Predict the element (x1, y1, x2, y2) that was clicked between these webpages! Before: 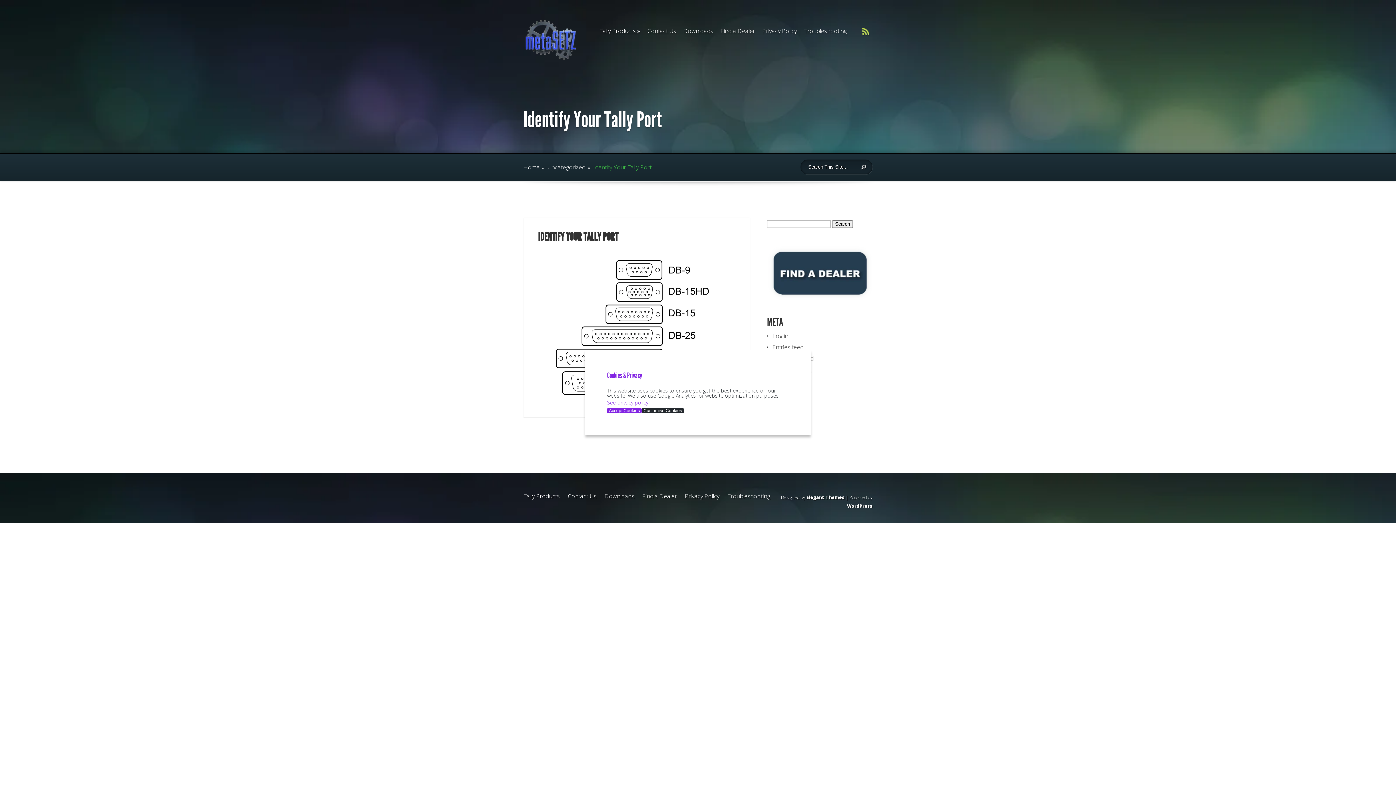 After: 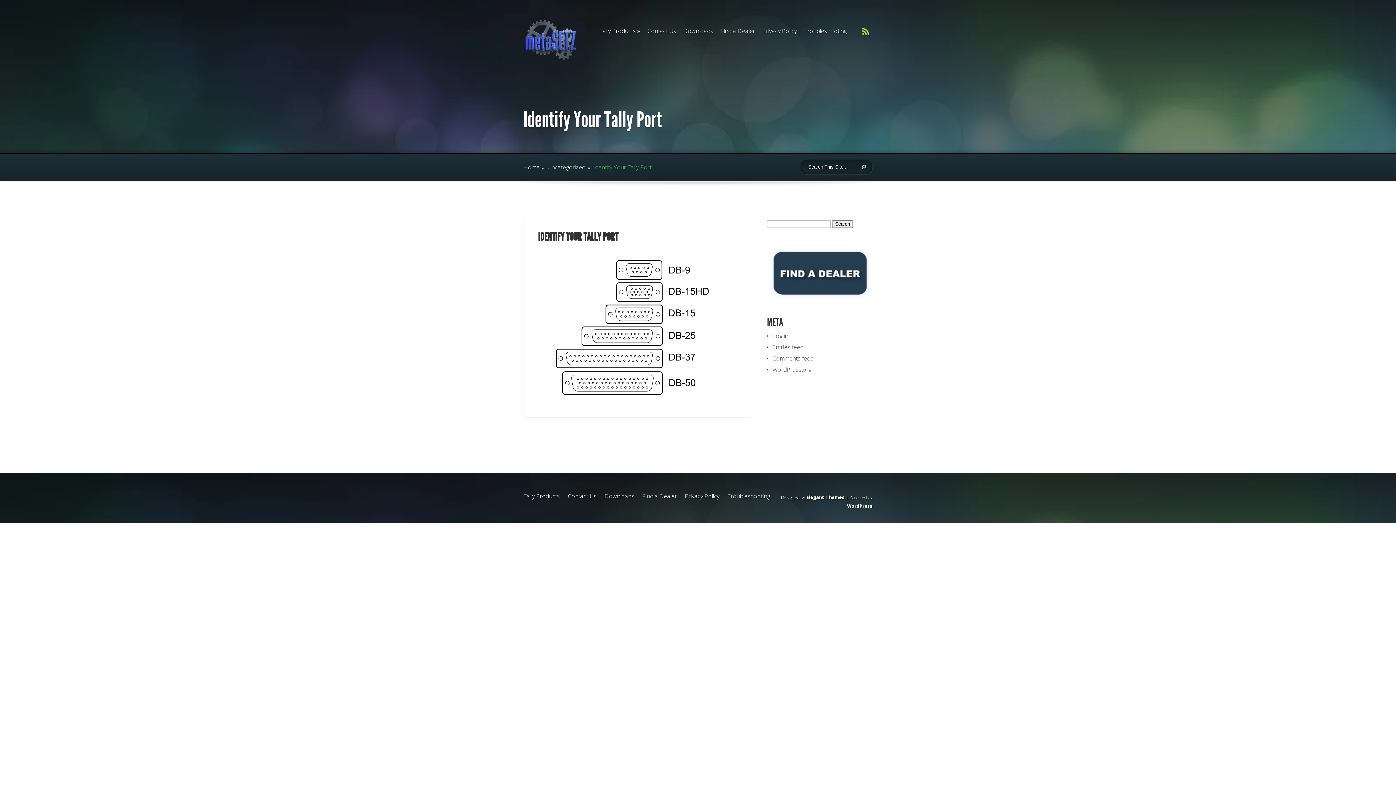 Action: bbox: (607, 408, 641, 413) label: Accept Cookies